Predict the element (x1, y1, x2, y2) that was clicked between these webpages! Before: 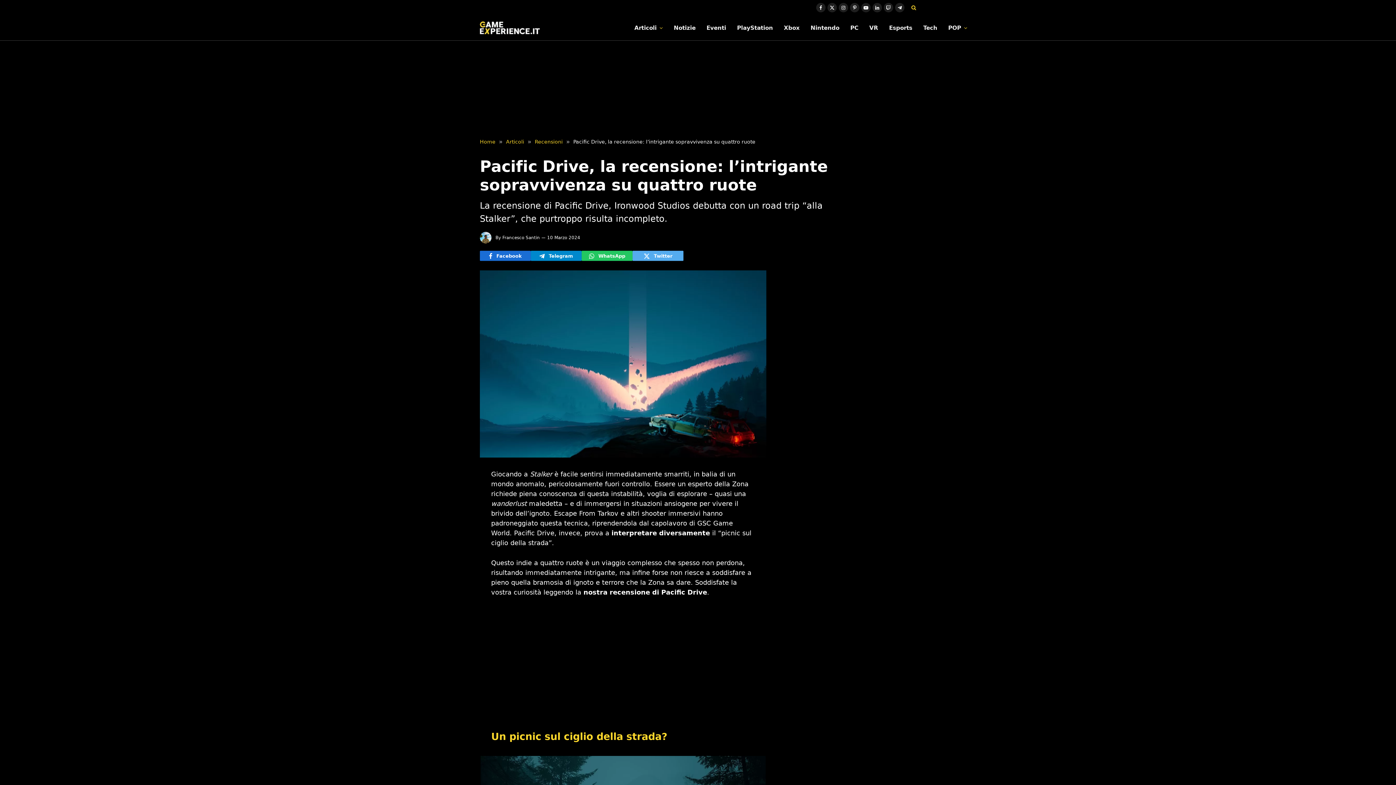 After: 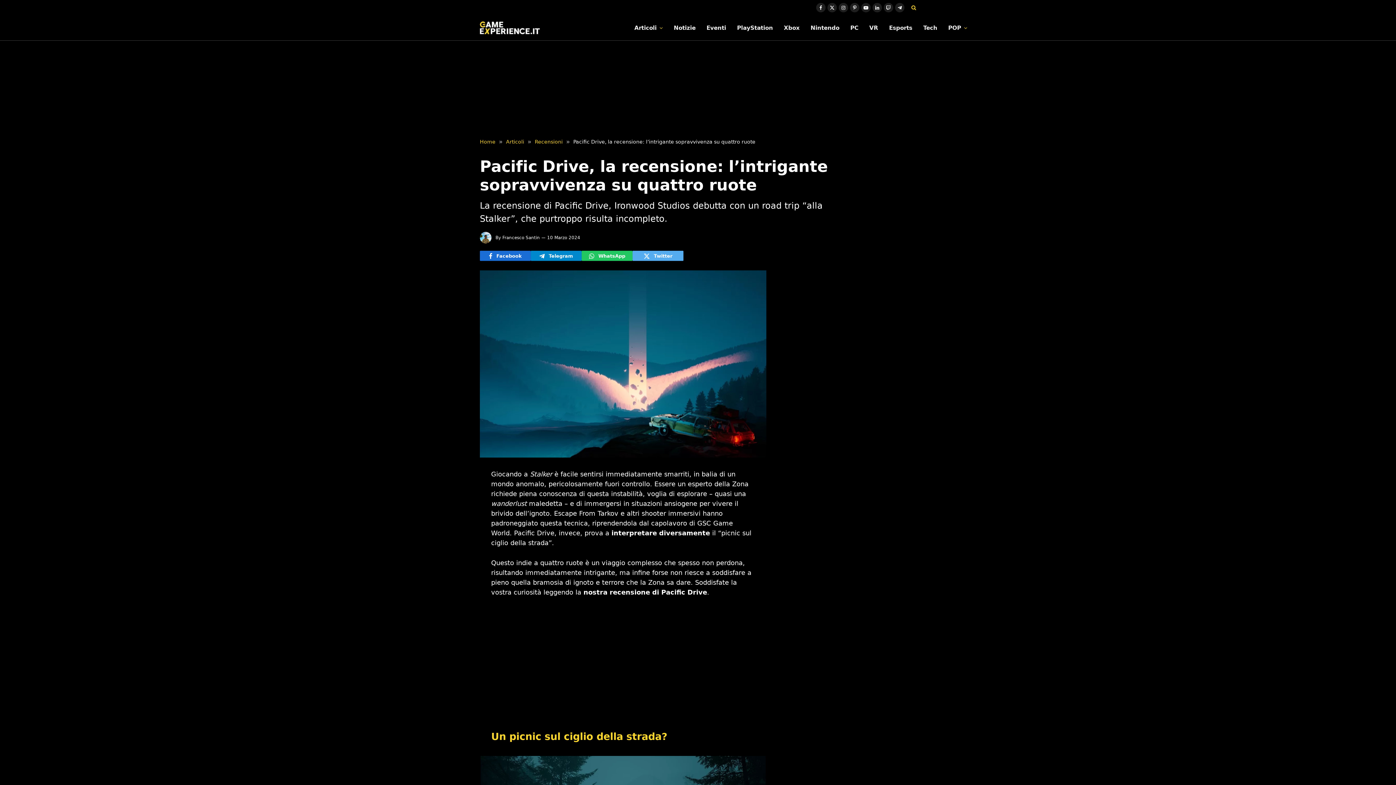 Action: bbox: (447, 538, 461, 553)